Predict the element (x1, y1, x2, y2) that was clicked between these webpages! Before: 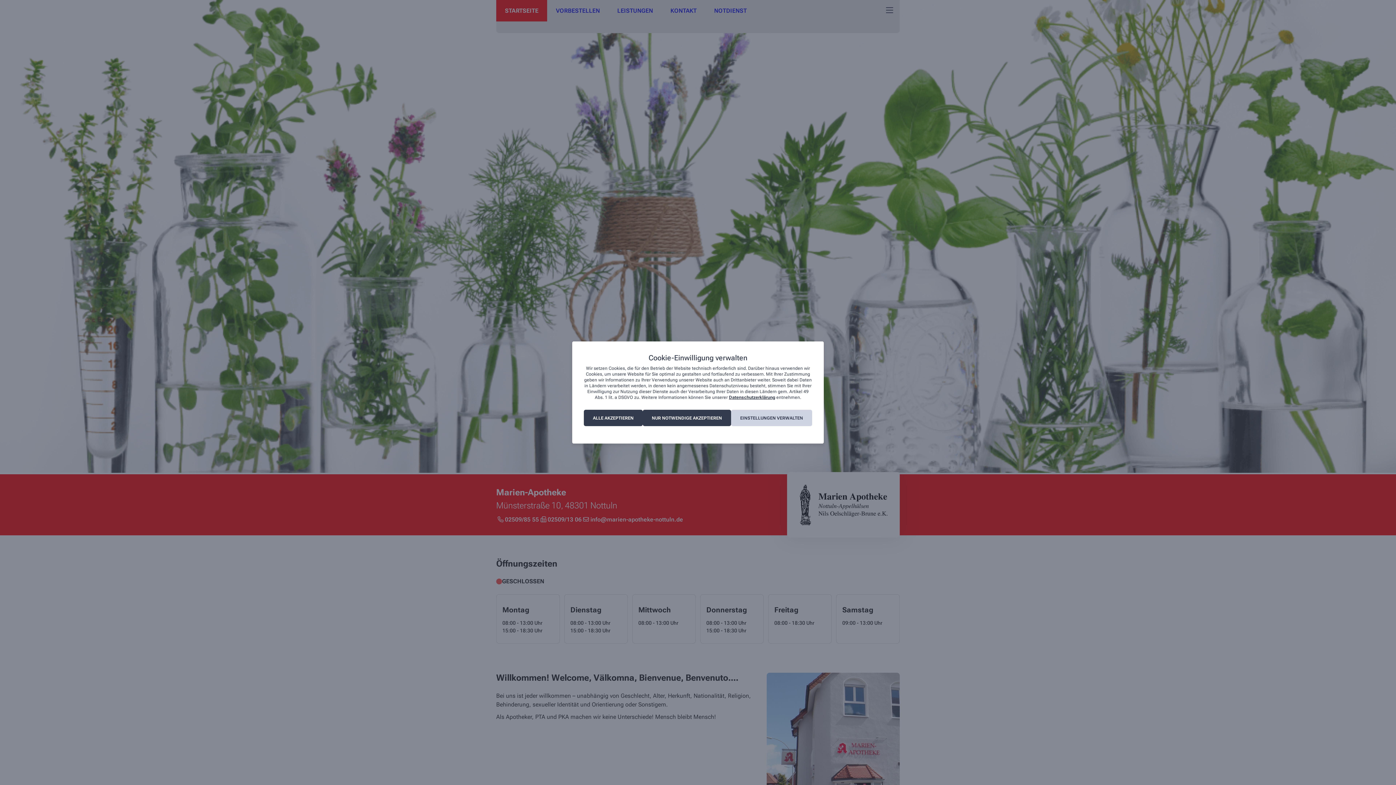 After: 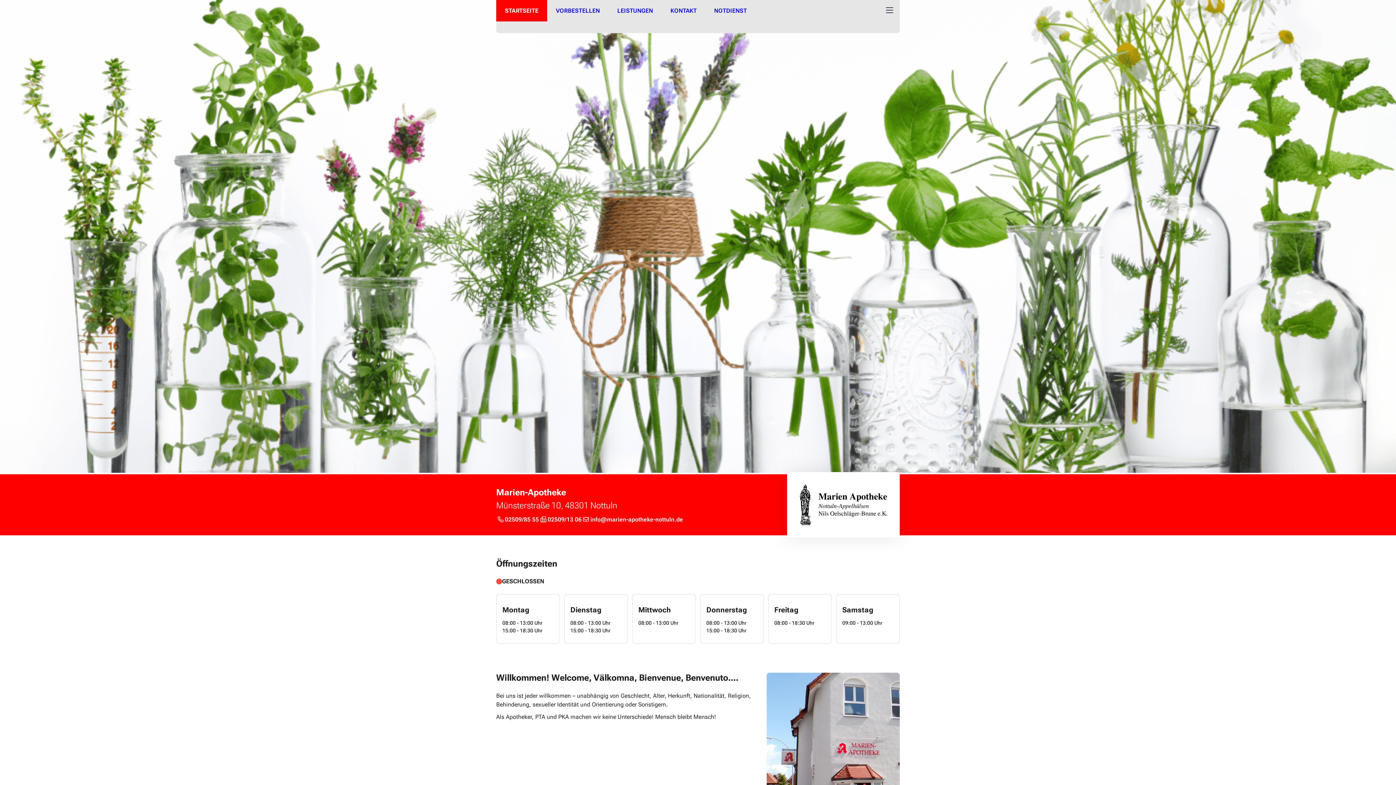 Action: label: ALLE AKZEPTIEREN bbox: (584, 410, 642, 426)